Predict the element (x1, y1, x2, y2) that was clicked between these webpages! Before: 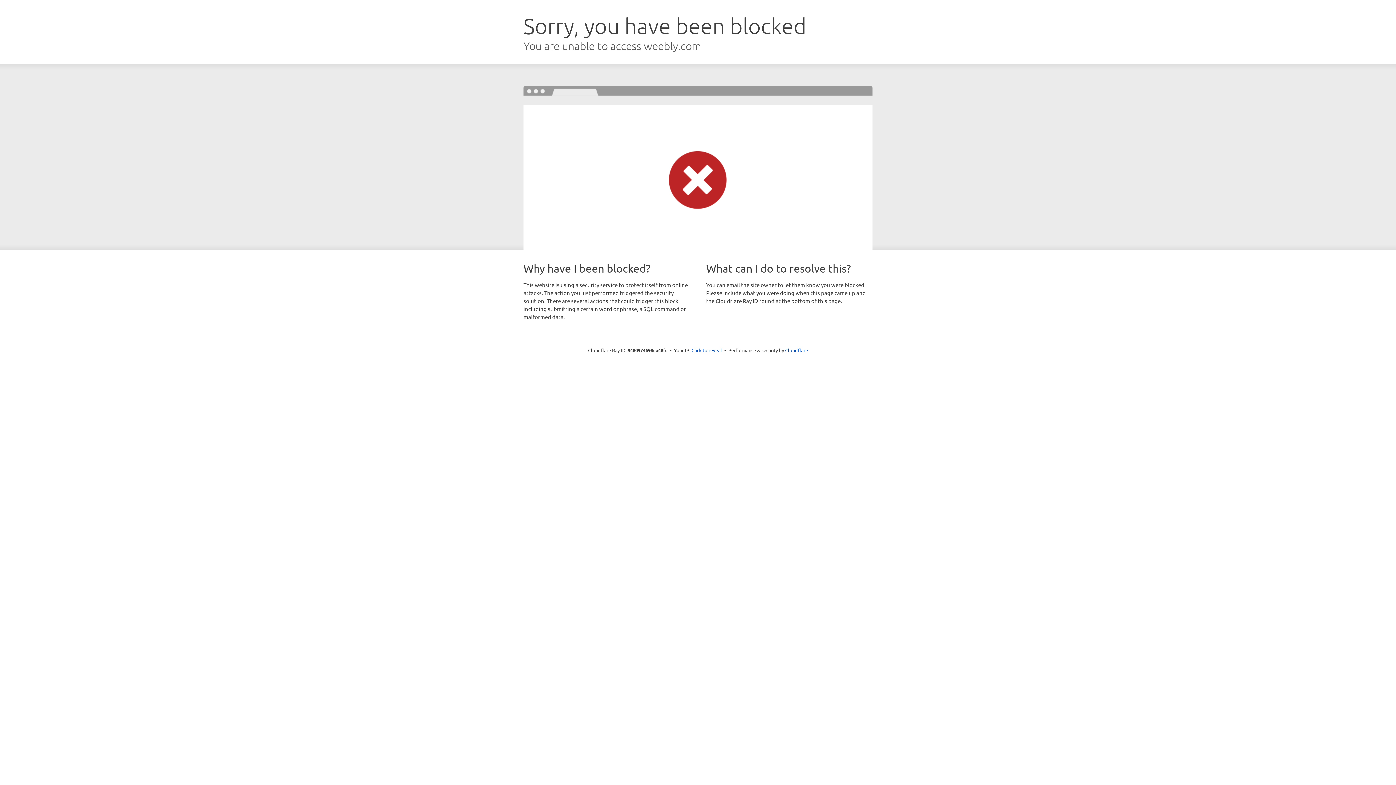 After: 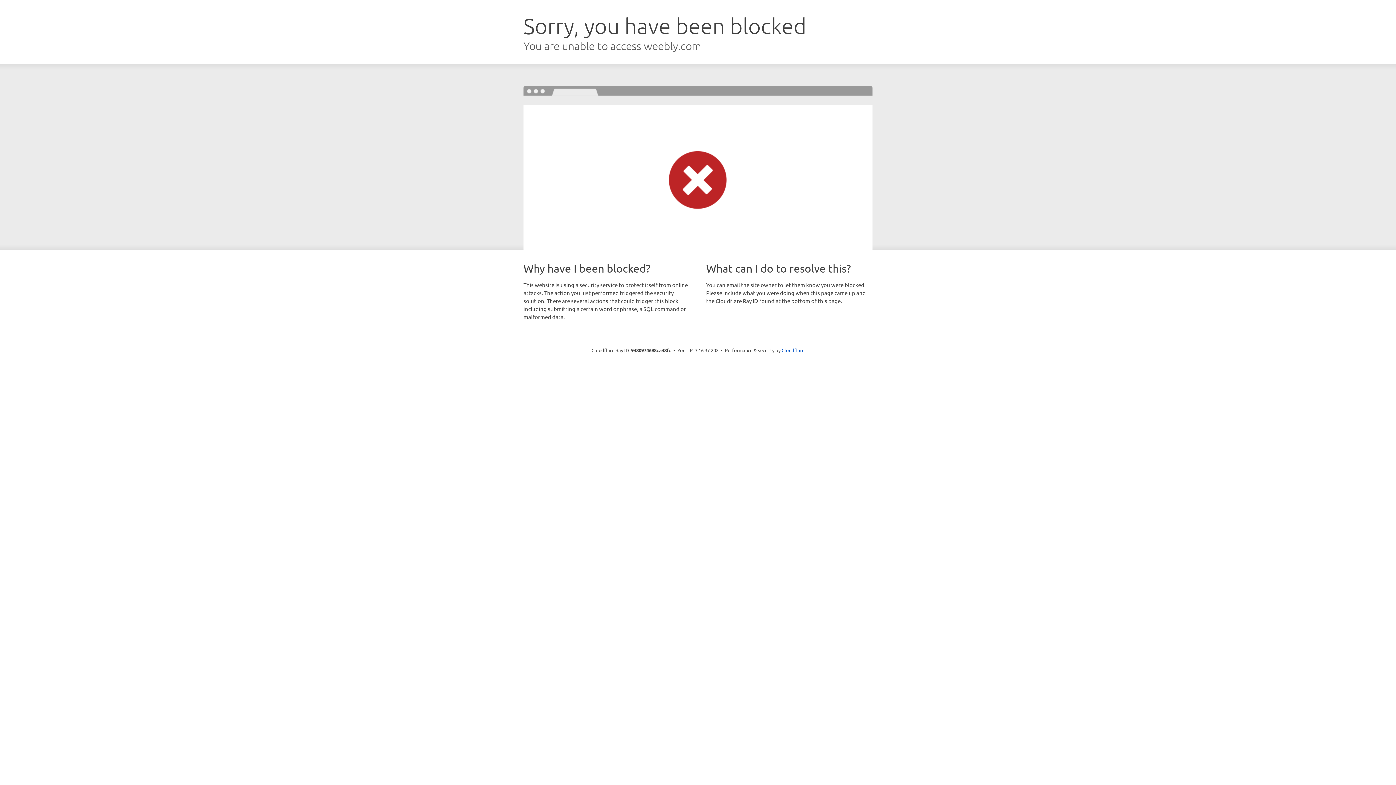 Action: label: Click to reveal bbox: (691, 346, 722, 353)